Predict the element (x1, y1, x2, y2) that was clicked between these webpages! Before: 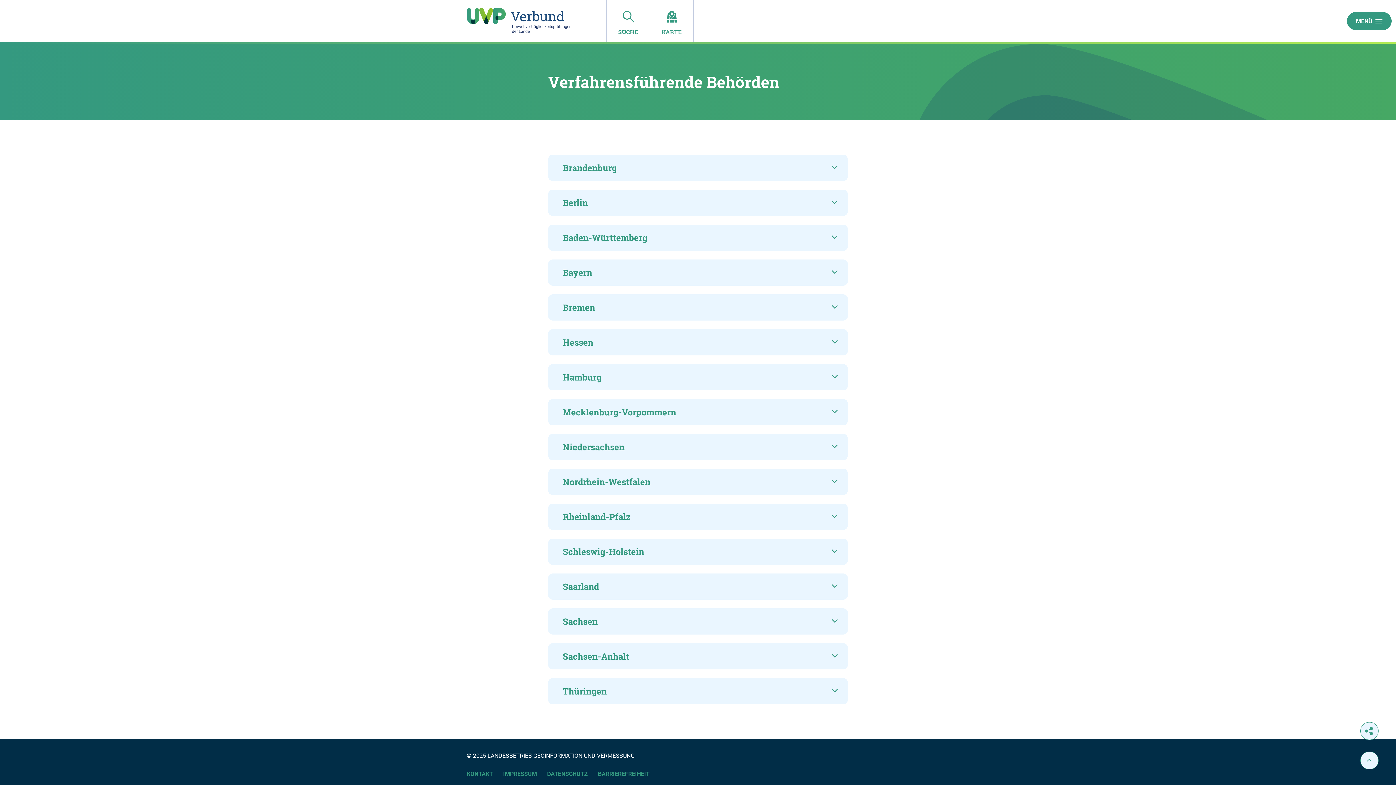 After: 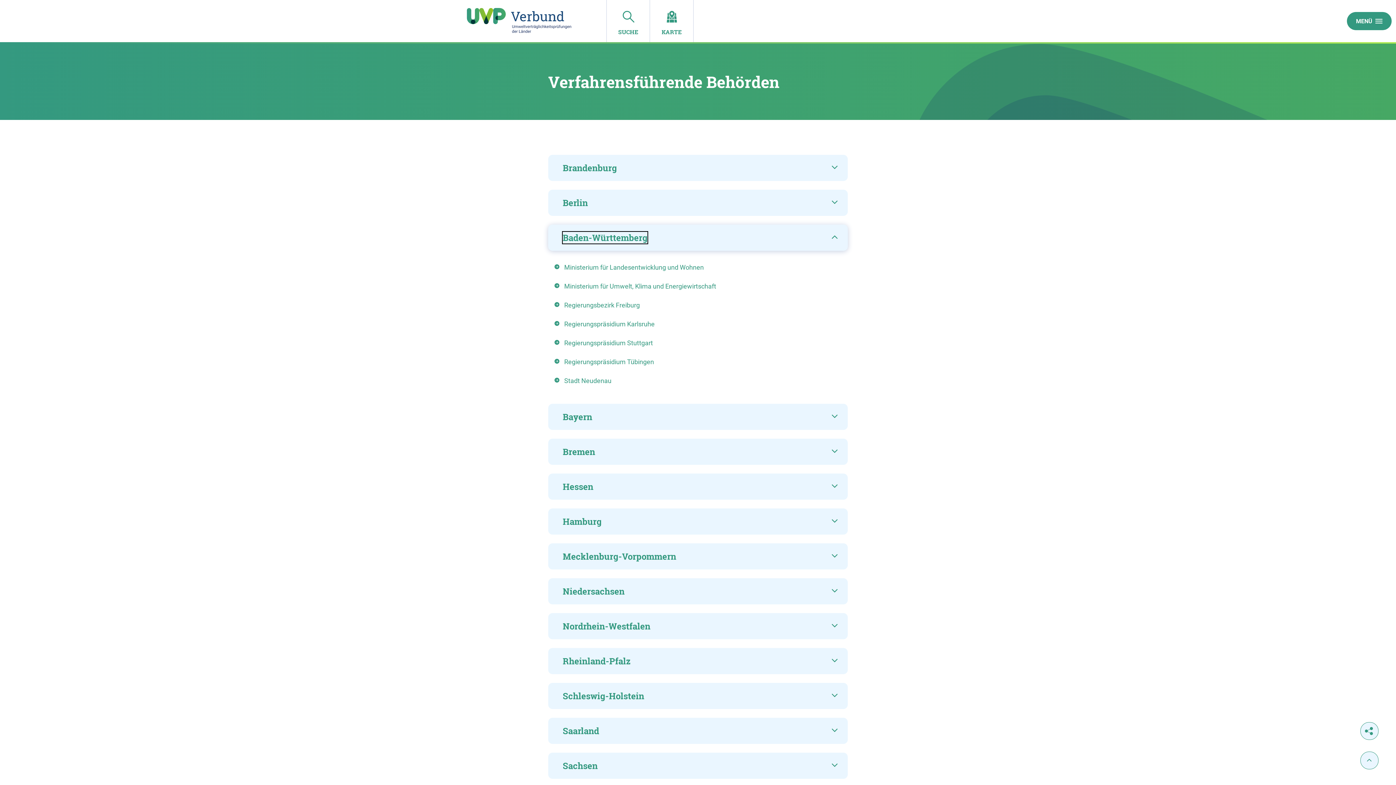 Action: bbox: (548, 224, 848, 250) label: Baden-Württemberg